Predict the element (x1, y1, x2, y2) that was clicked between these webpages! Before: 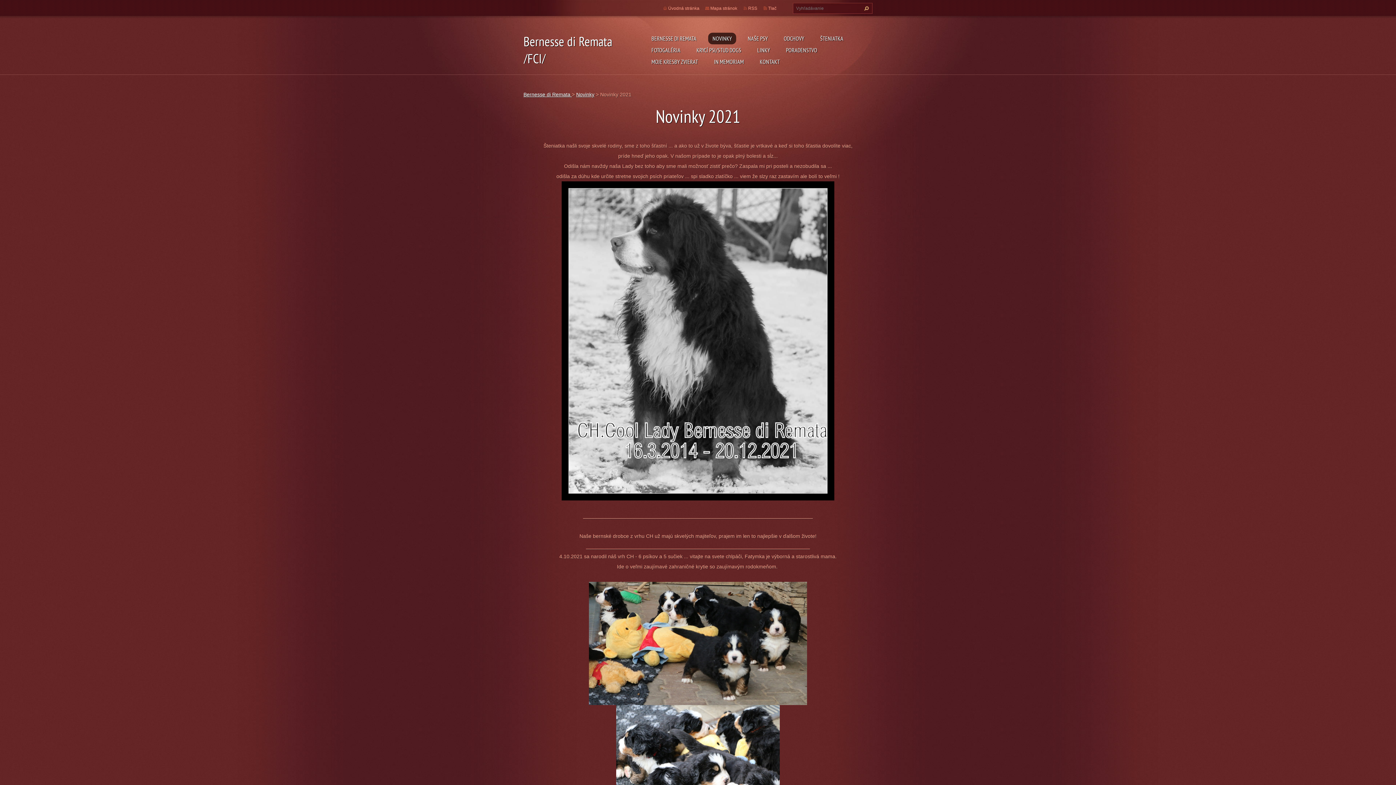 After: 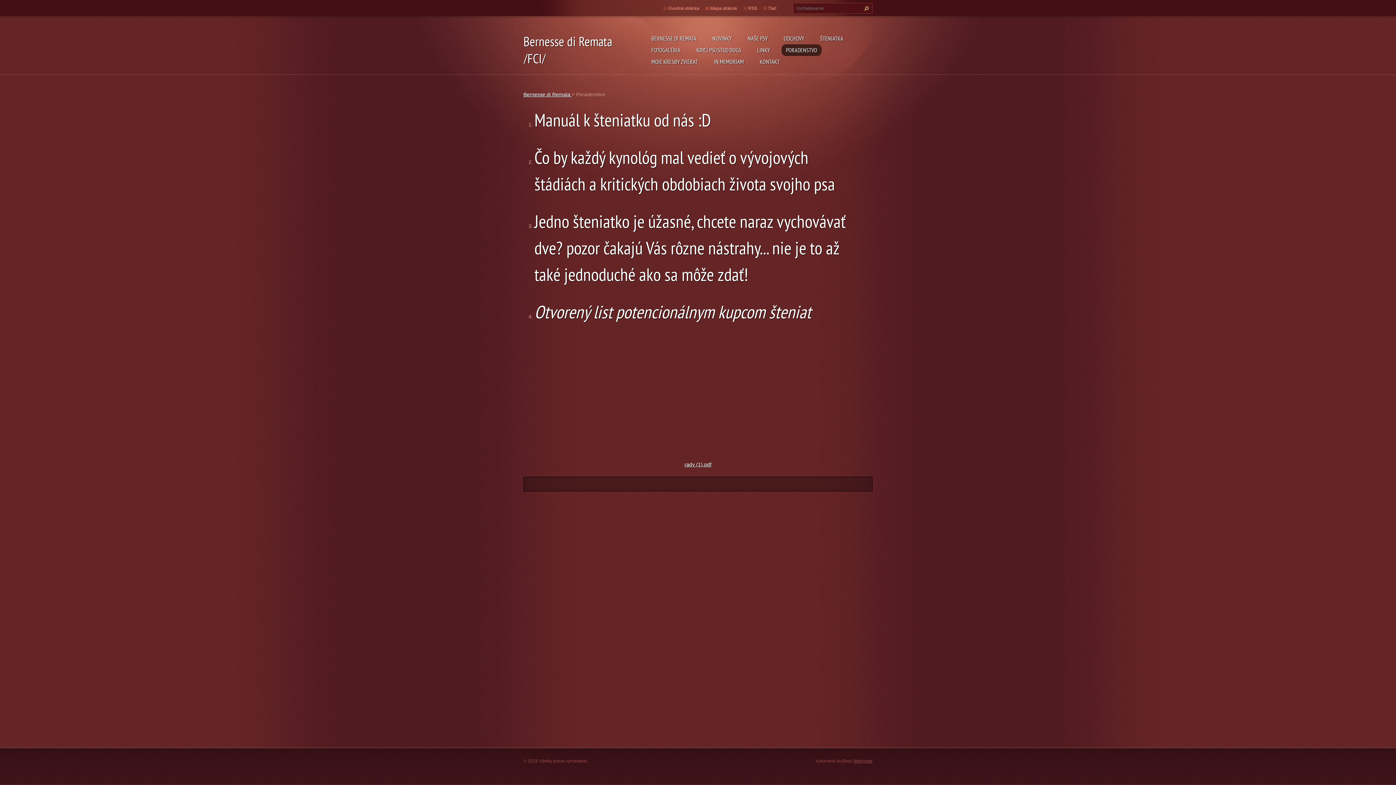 Action: label: PORADENSTVO bbox: (781, 44, 821, 56)